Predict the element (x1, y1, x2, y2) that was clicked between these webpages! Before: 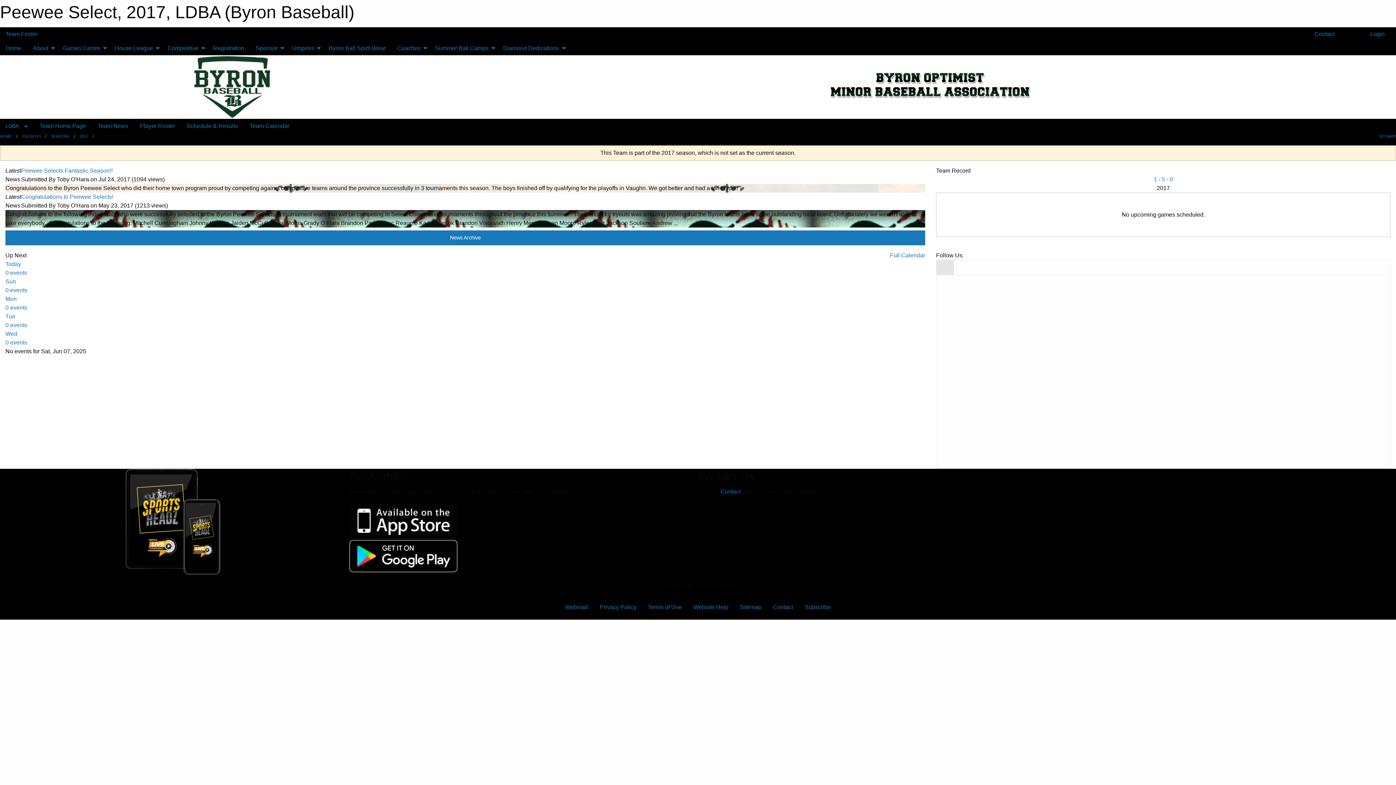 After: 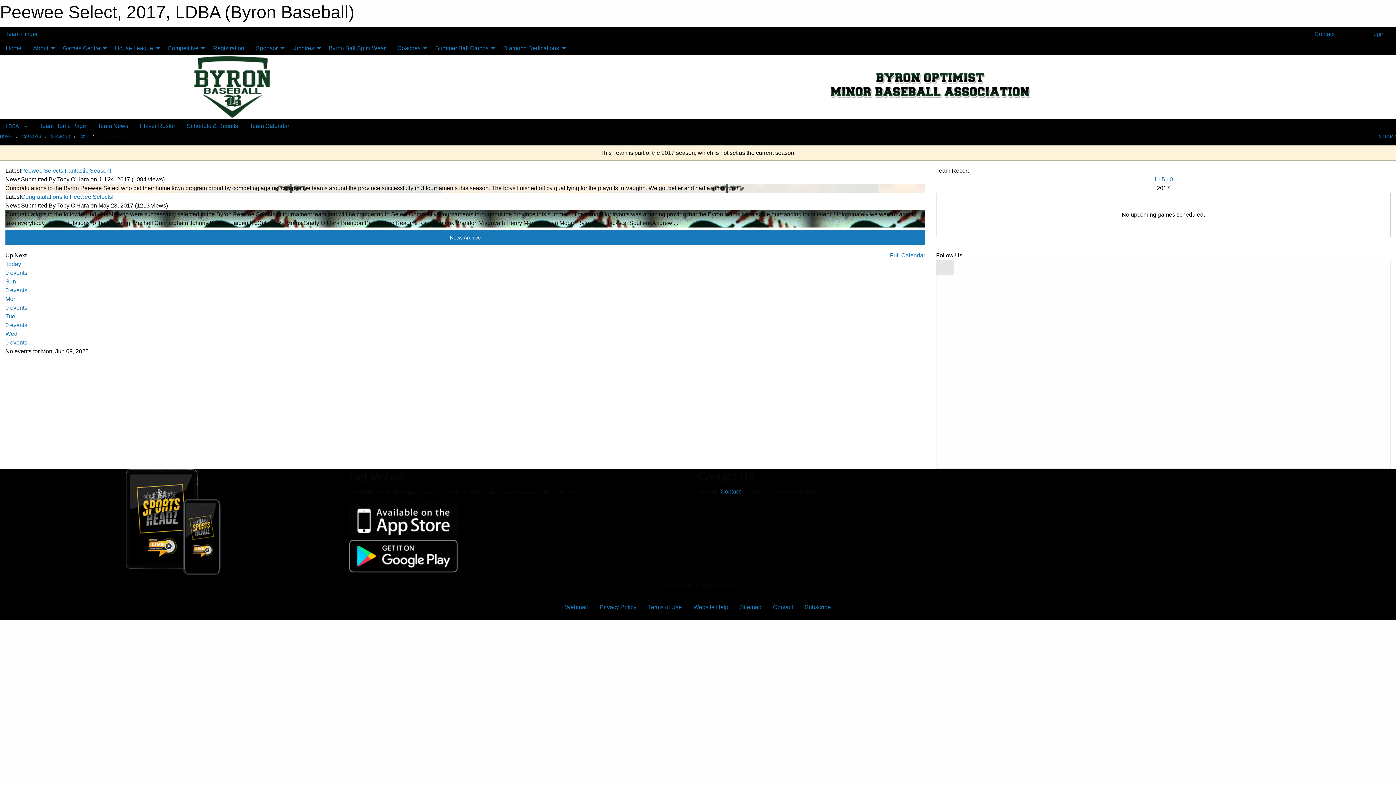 Action: label: Mon
0 events bbox: (5, 295, 925, 312)